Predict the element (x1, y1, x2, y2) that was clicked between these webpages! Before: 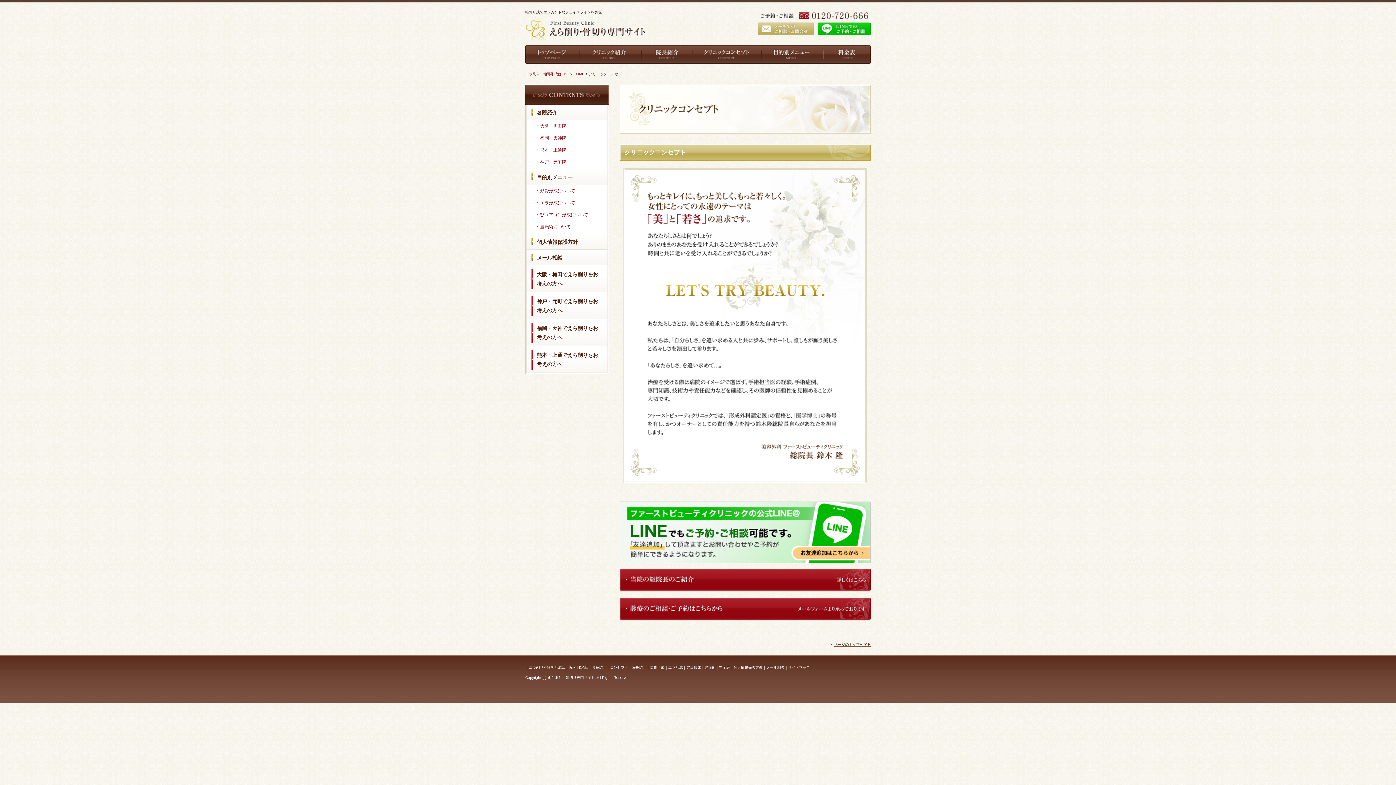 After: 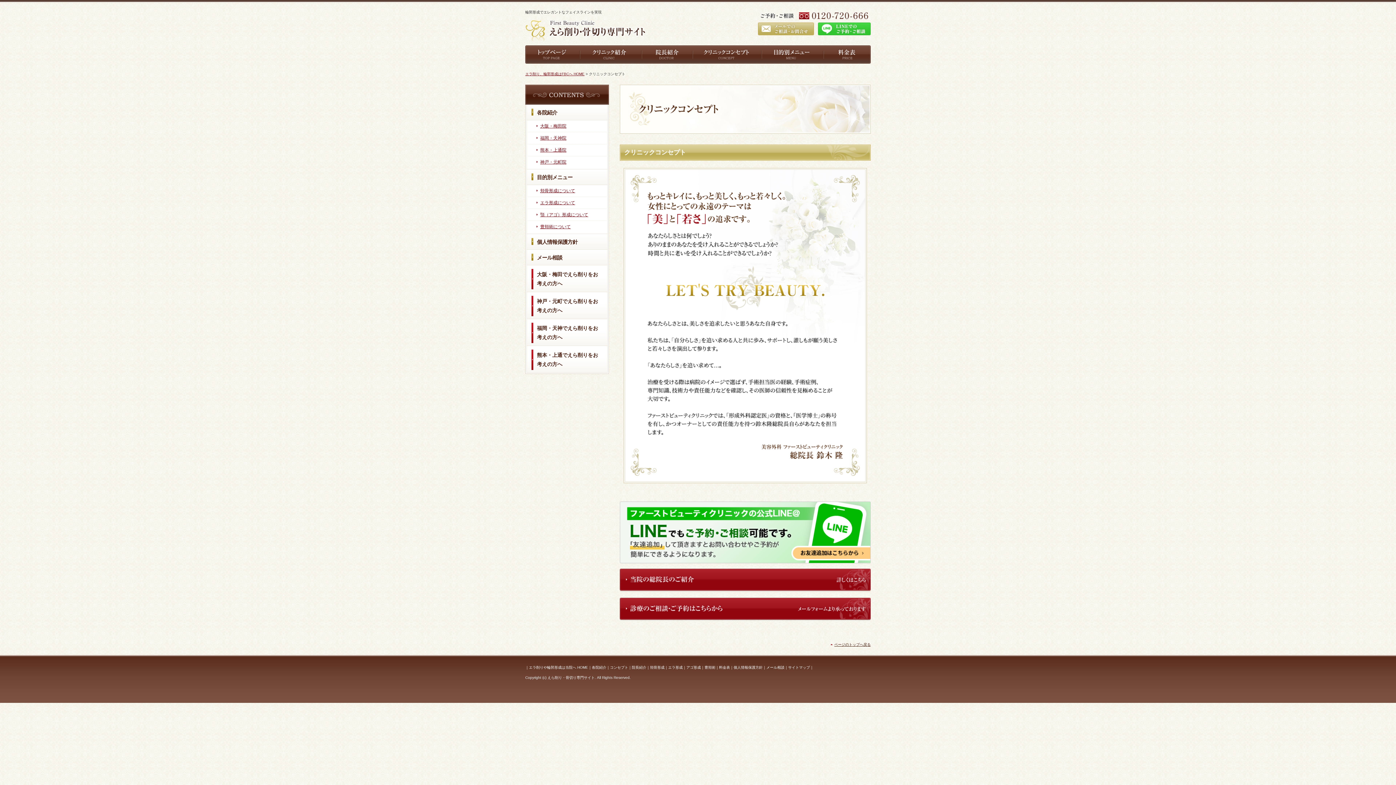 Action: bbox: (818, 22, 870, 35)